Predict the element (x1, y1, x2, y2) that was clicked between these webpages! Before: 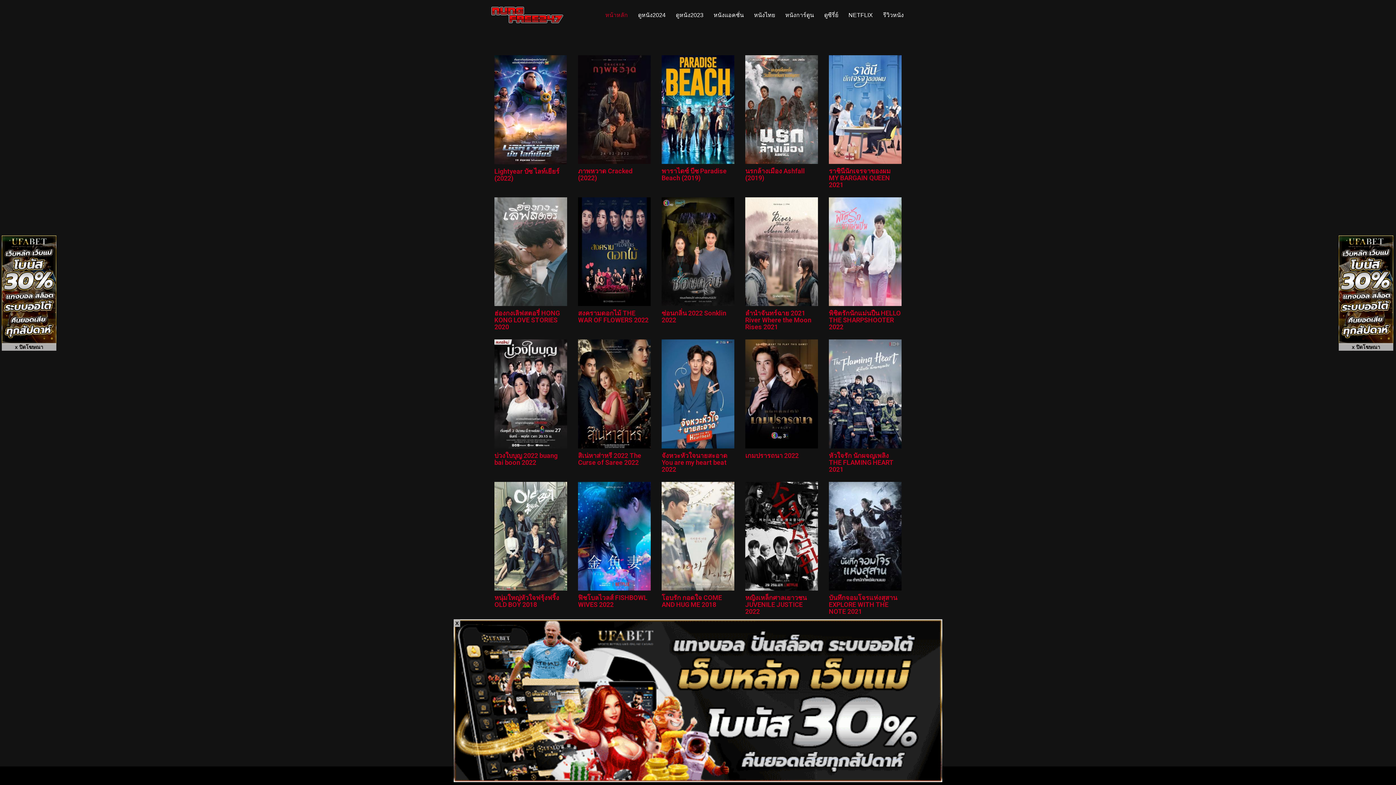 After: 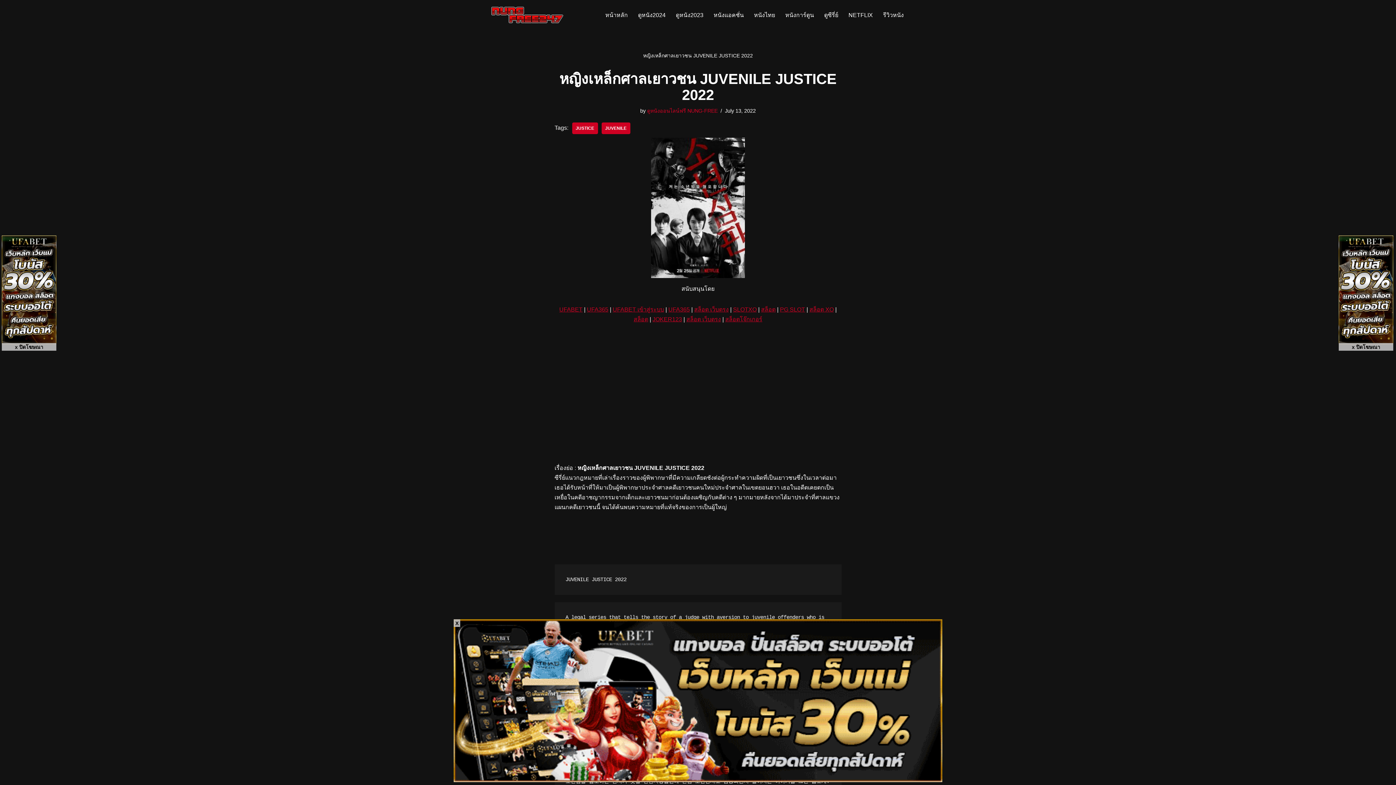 Action: bbox: (745, 594, 806, 615) label: หญิงเหล็กศาลเยาวชน JUVENILE JUSTICE 2022